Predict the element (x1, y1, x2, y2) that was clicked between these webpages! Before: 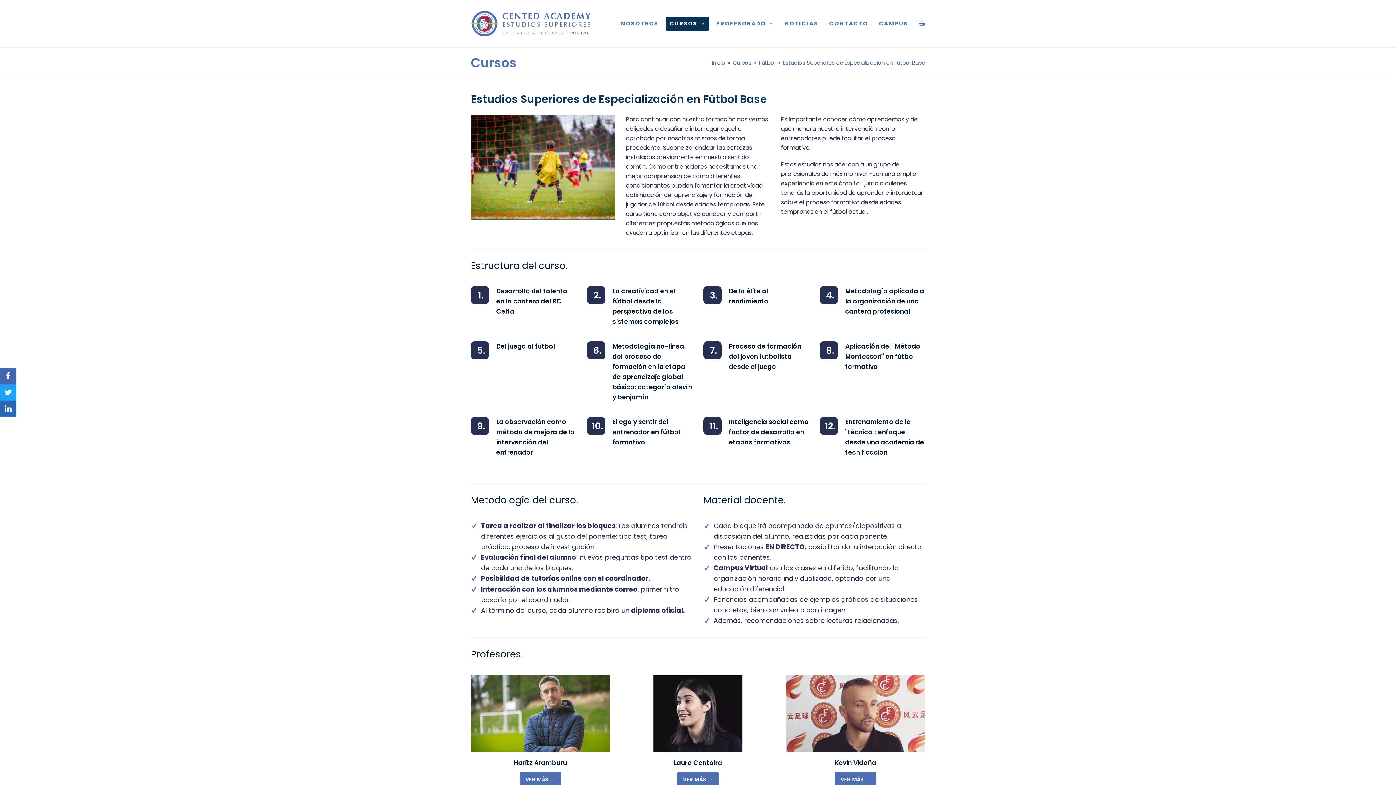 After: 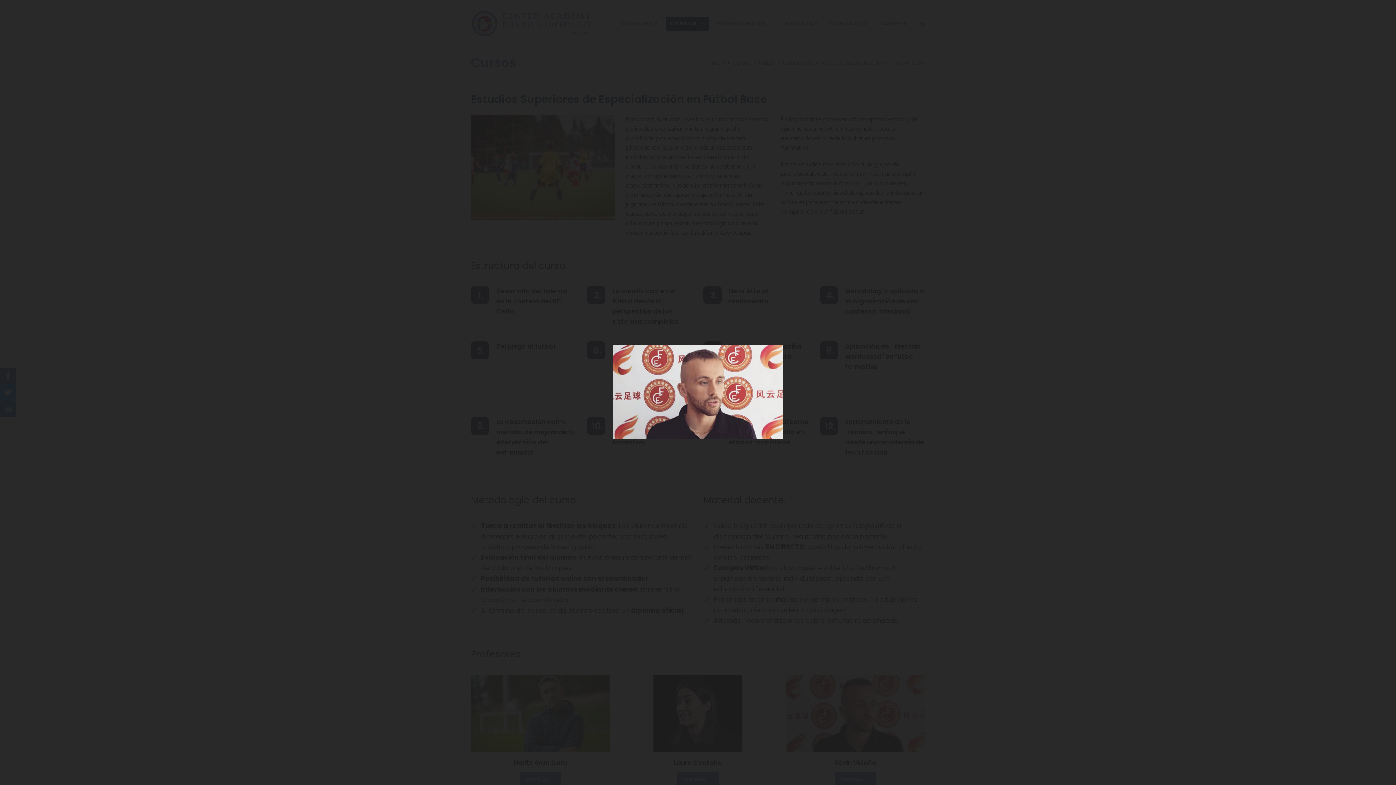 Action: bbox: (834, 758, 876, 767) label: Kevin Vidaña